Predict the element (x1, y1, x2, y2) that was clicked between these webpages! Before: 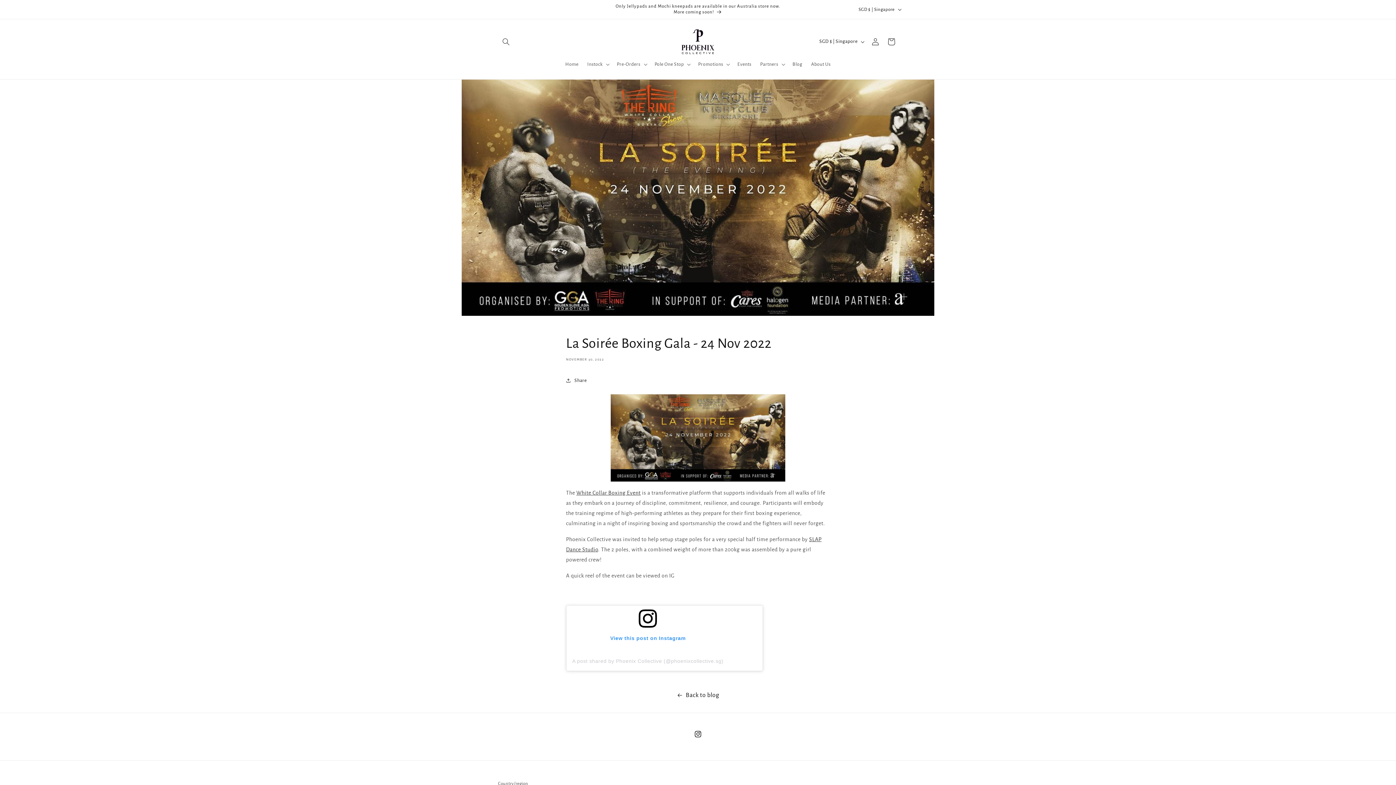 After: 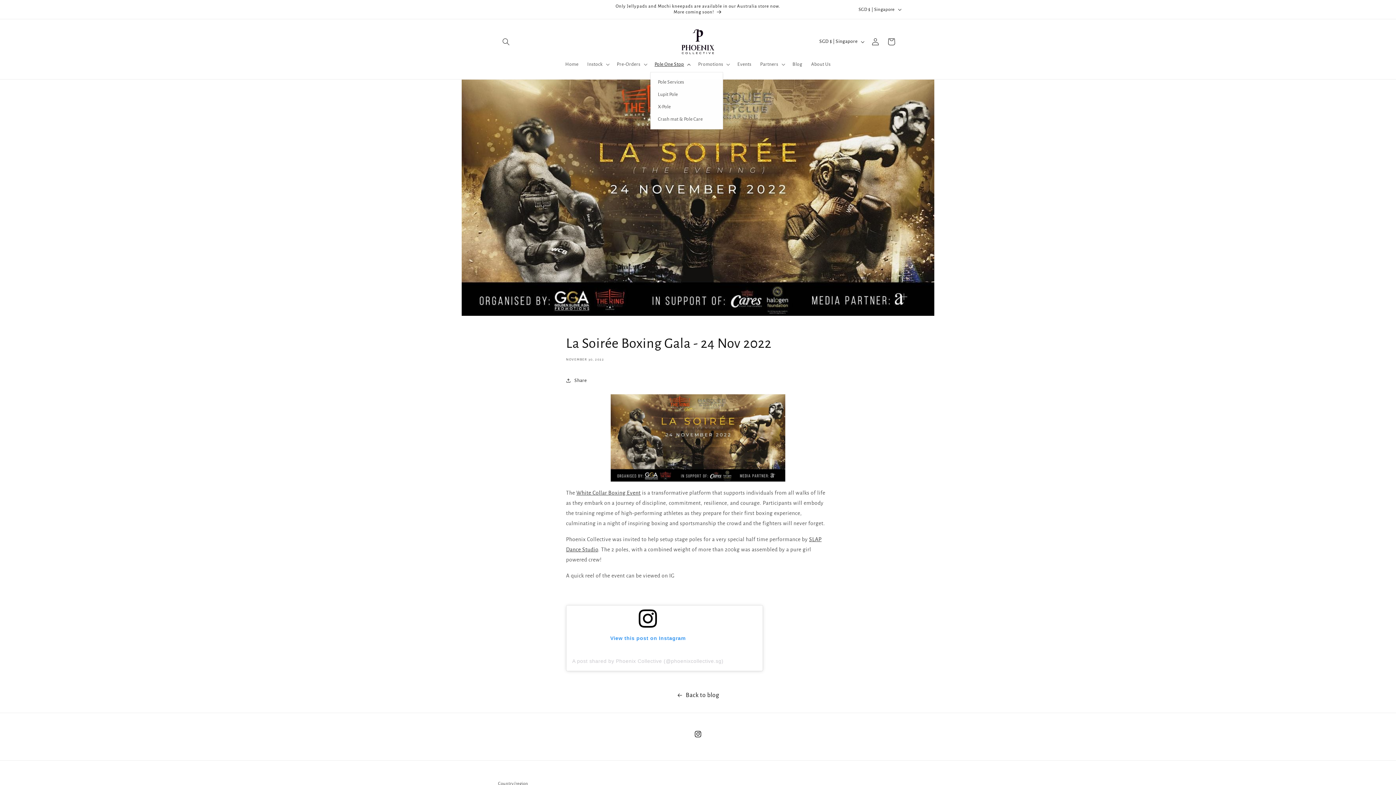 Action: bbox: (650, 56, 693, 72) label: Pole One Stop